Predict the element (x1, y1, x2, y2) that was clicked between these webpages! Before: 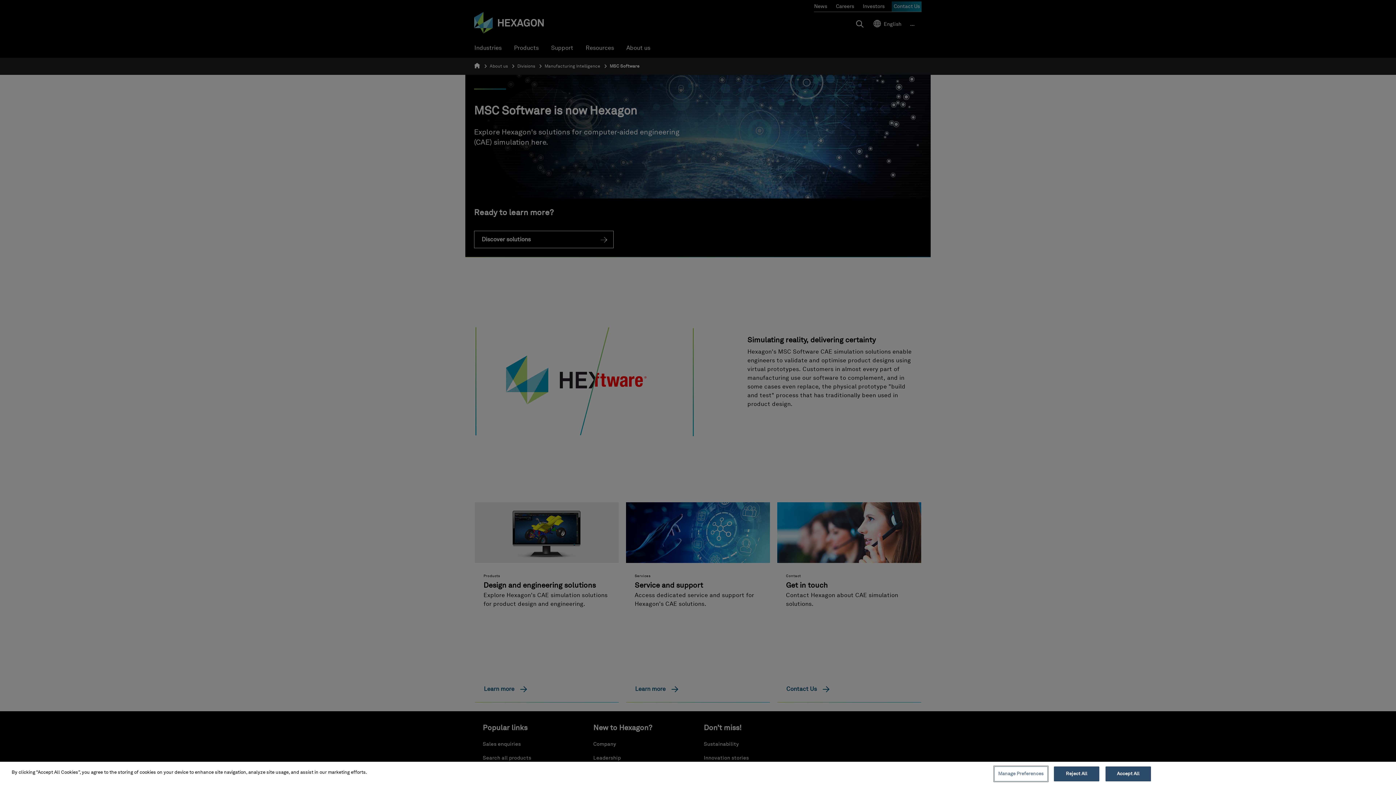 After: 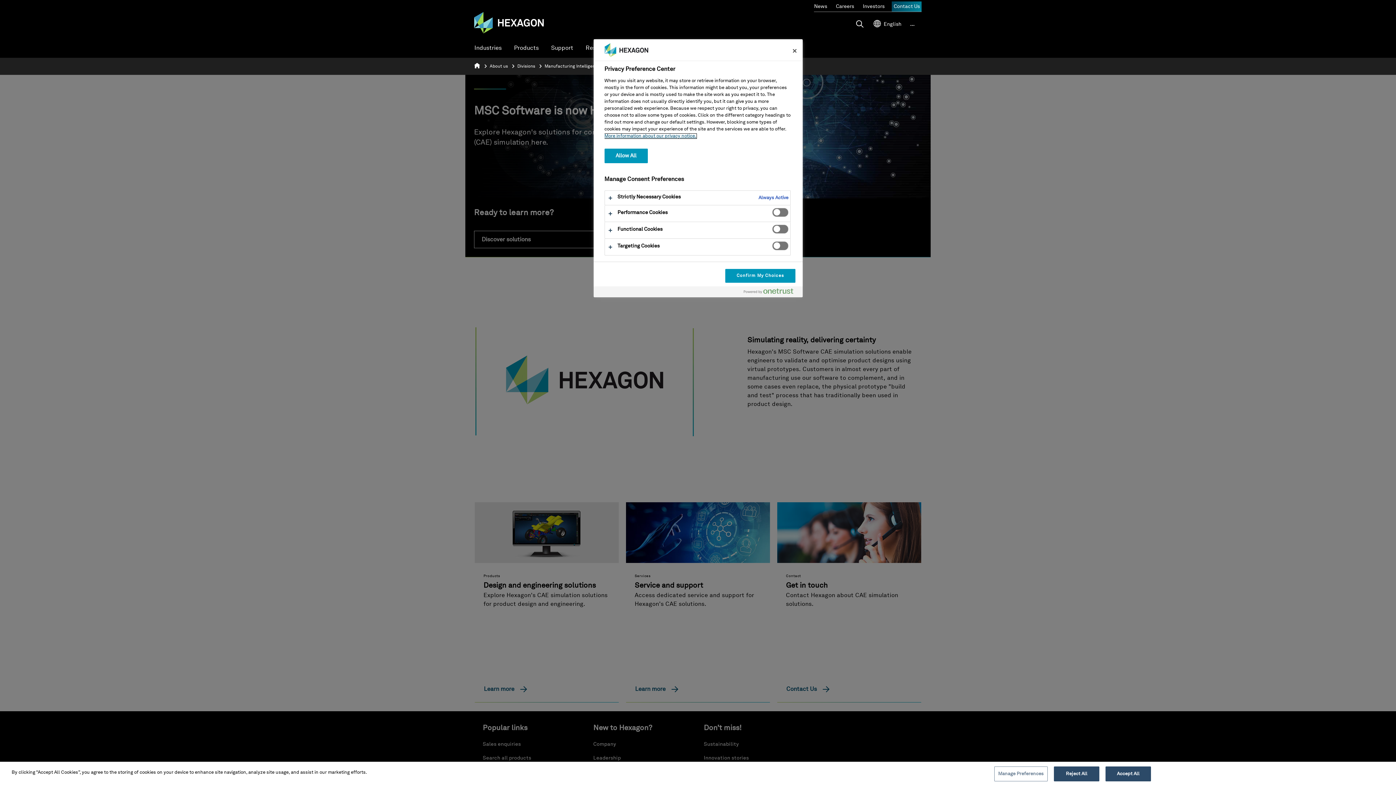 Action: label: Manage Preferences bbox: (994, 766, 1047, 781)